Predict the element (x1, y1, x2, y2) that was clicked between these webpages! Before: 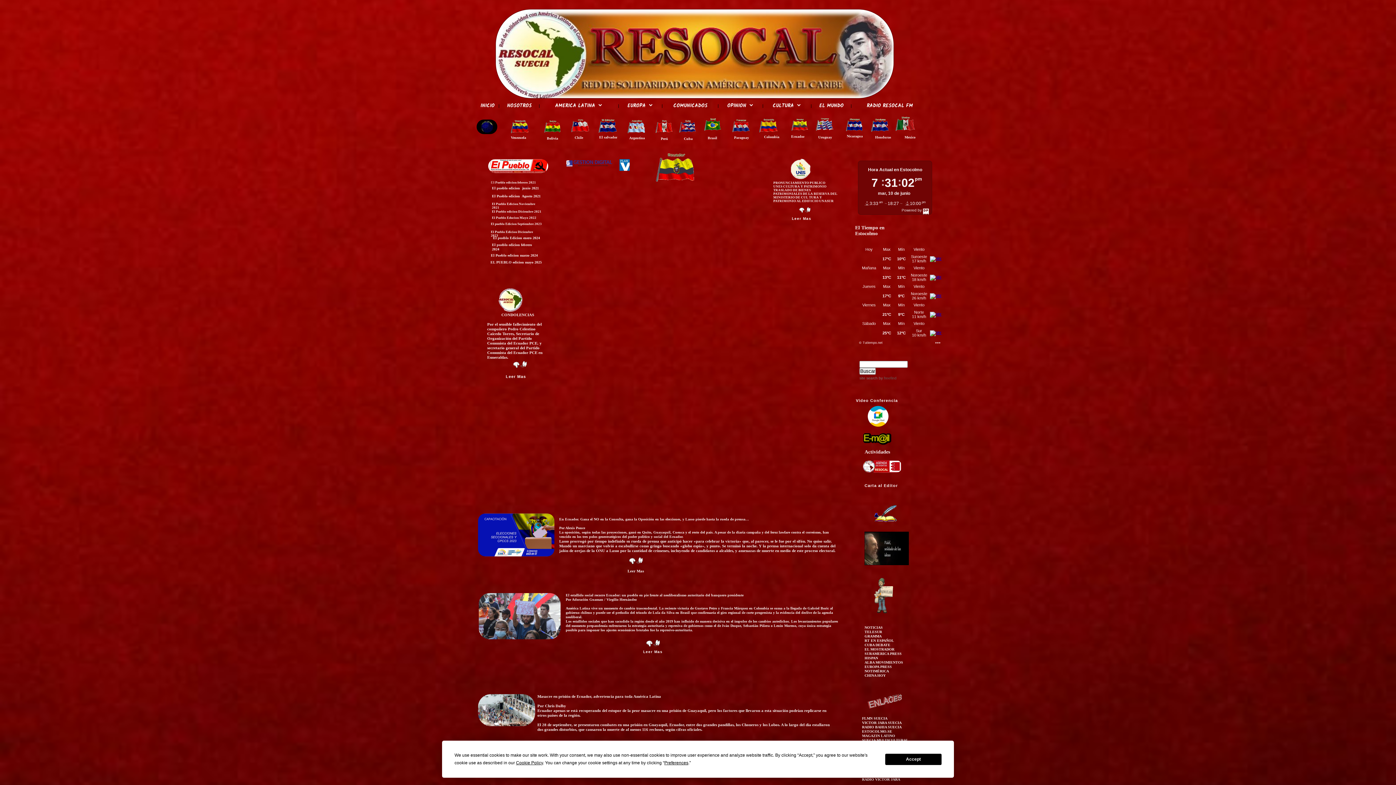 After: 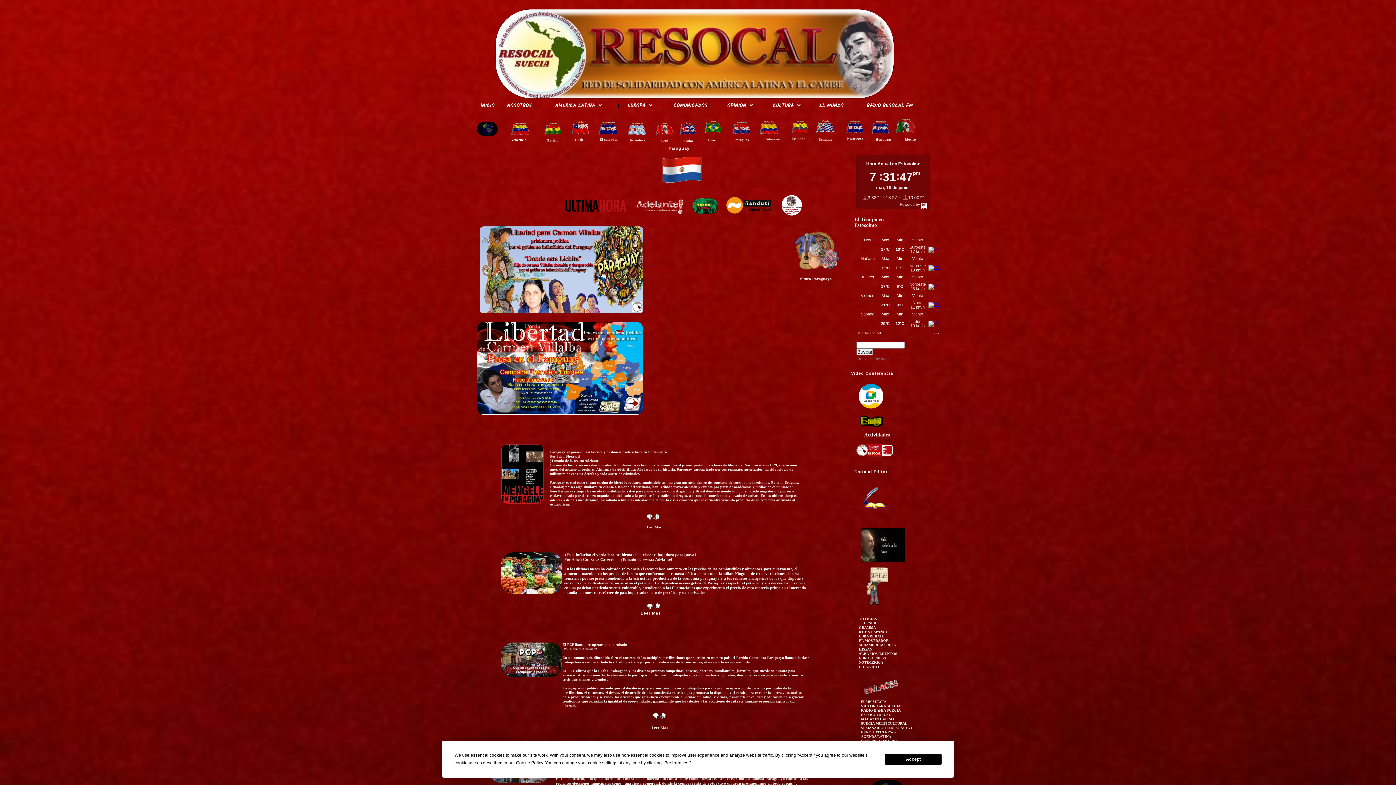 Action: bbox: (728, 134, 755, 141) label: Paraguay